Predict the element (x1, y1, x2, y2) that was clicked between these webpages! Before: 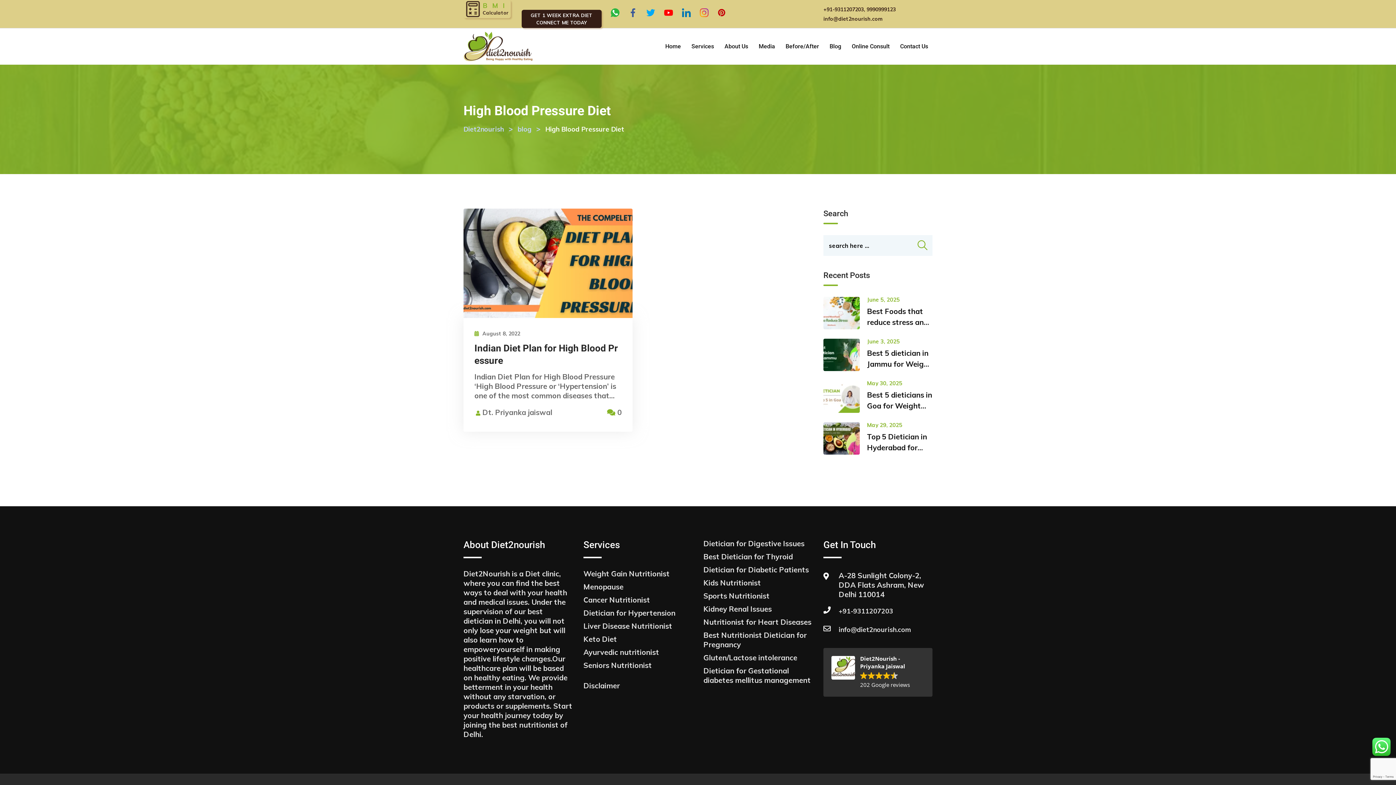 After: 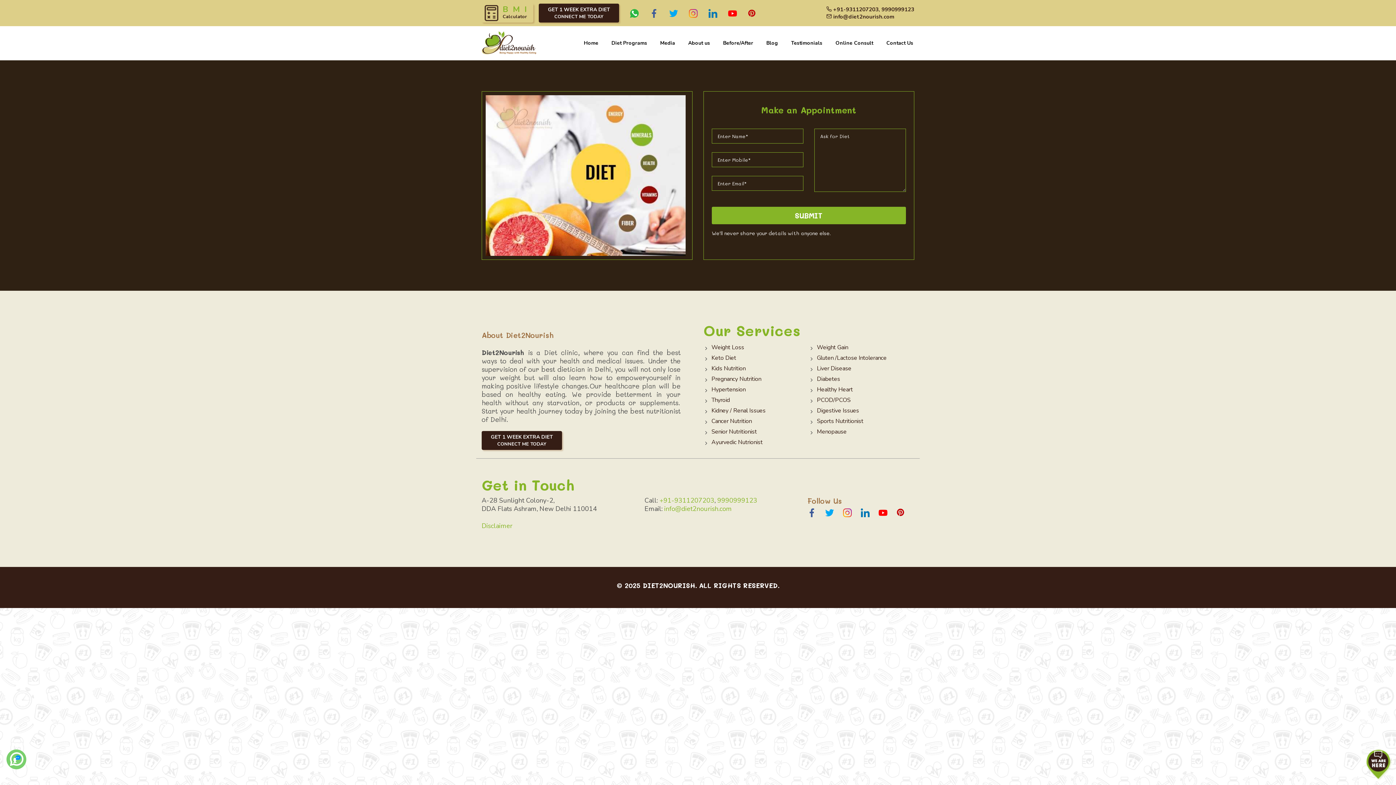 Action: label: GET 1 WEEK EXTRA DIET CONNECT ME TODAY bbox: (521, 9, 601, 28)